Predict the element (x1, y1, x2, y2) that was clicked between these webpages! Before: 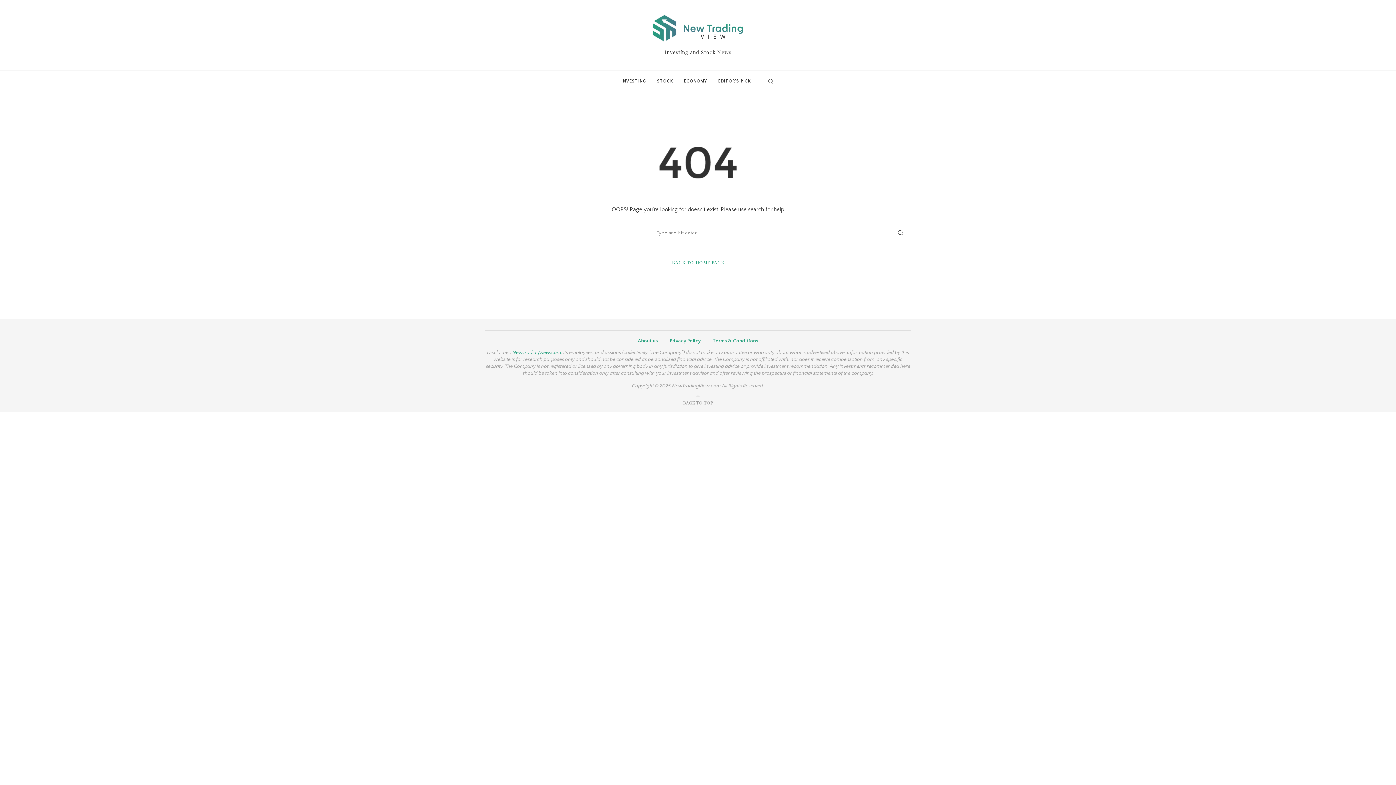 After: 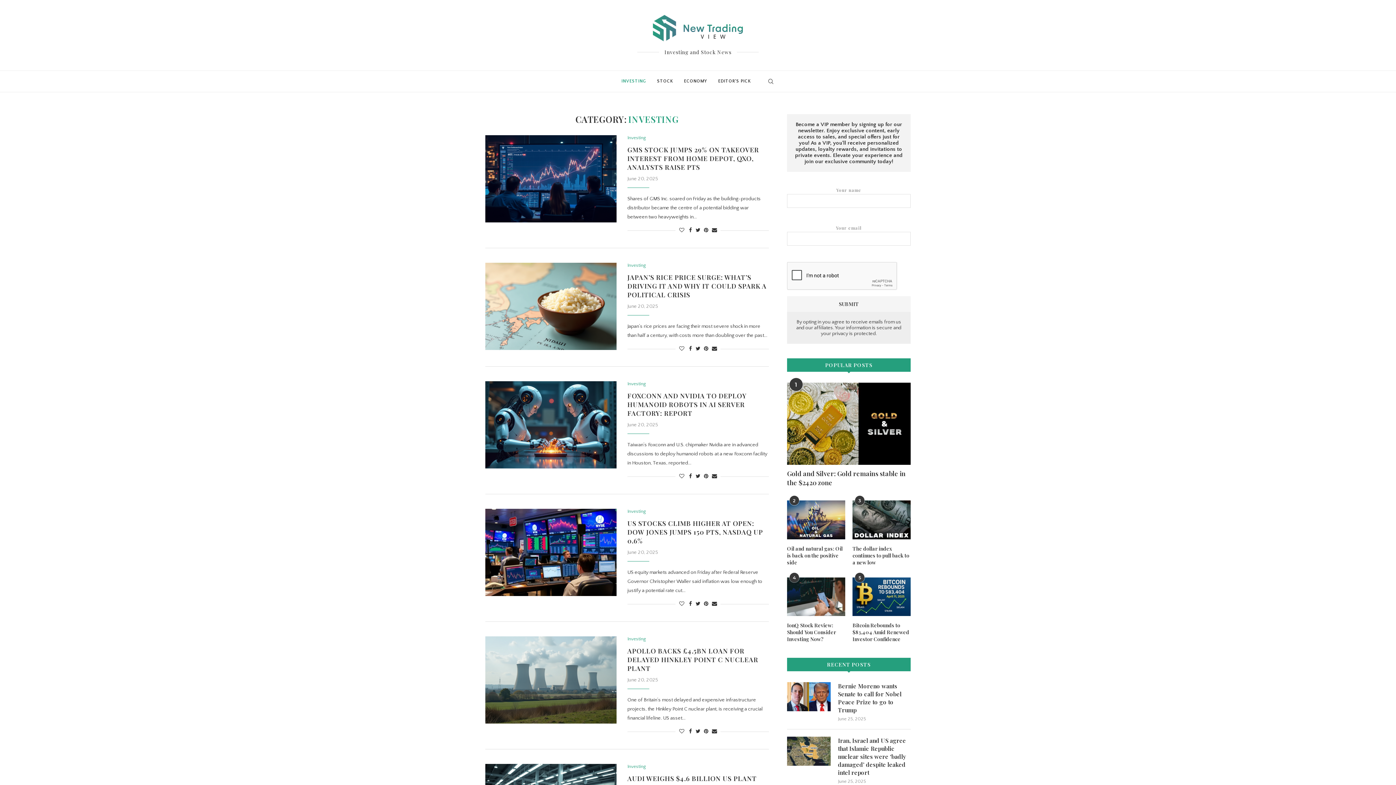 Action: label: INVESTING bbox: (621, 70, 646, 91)